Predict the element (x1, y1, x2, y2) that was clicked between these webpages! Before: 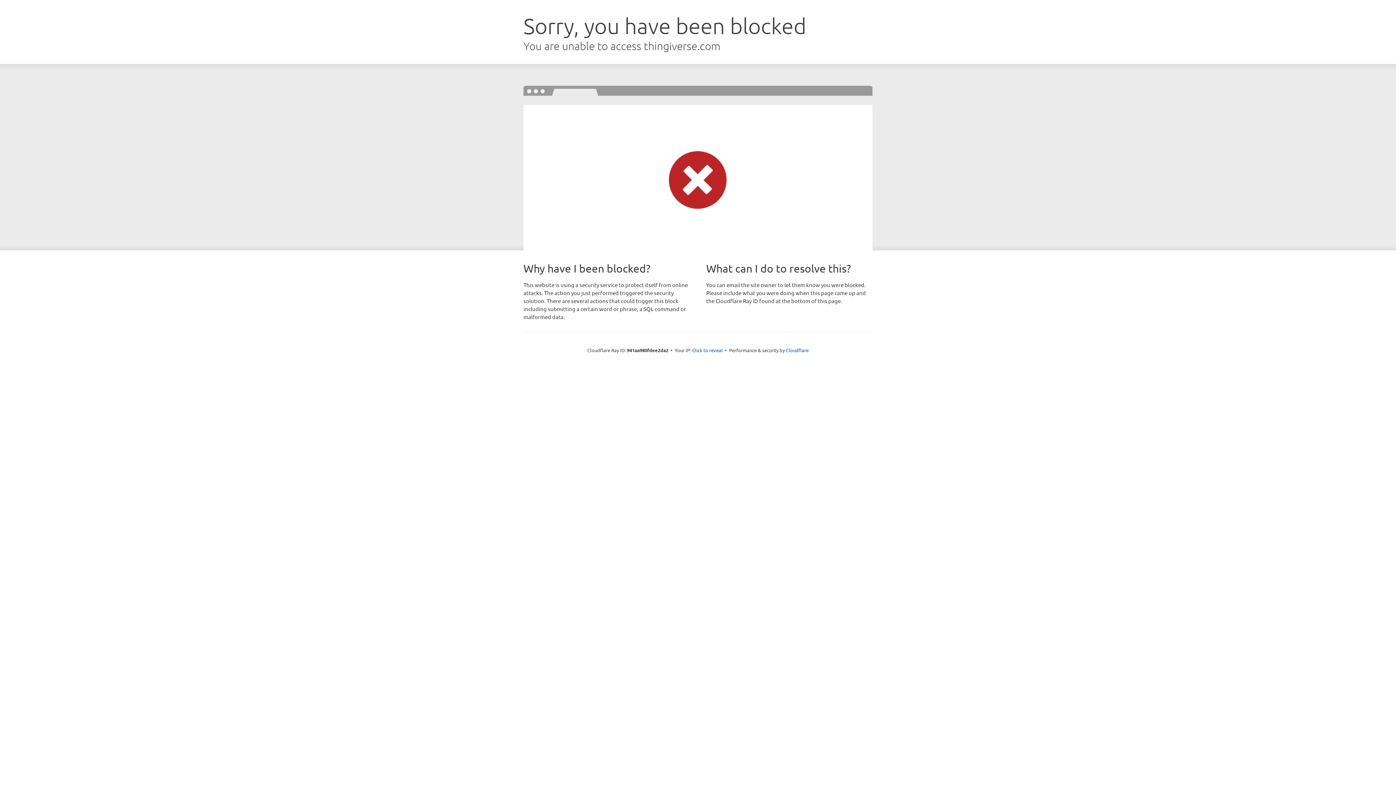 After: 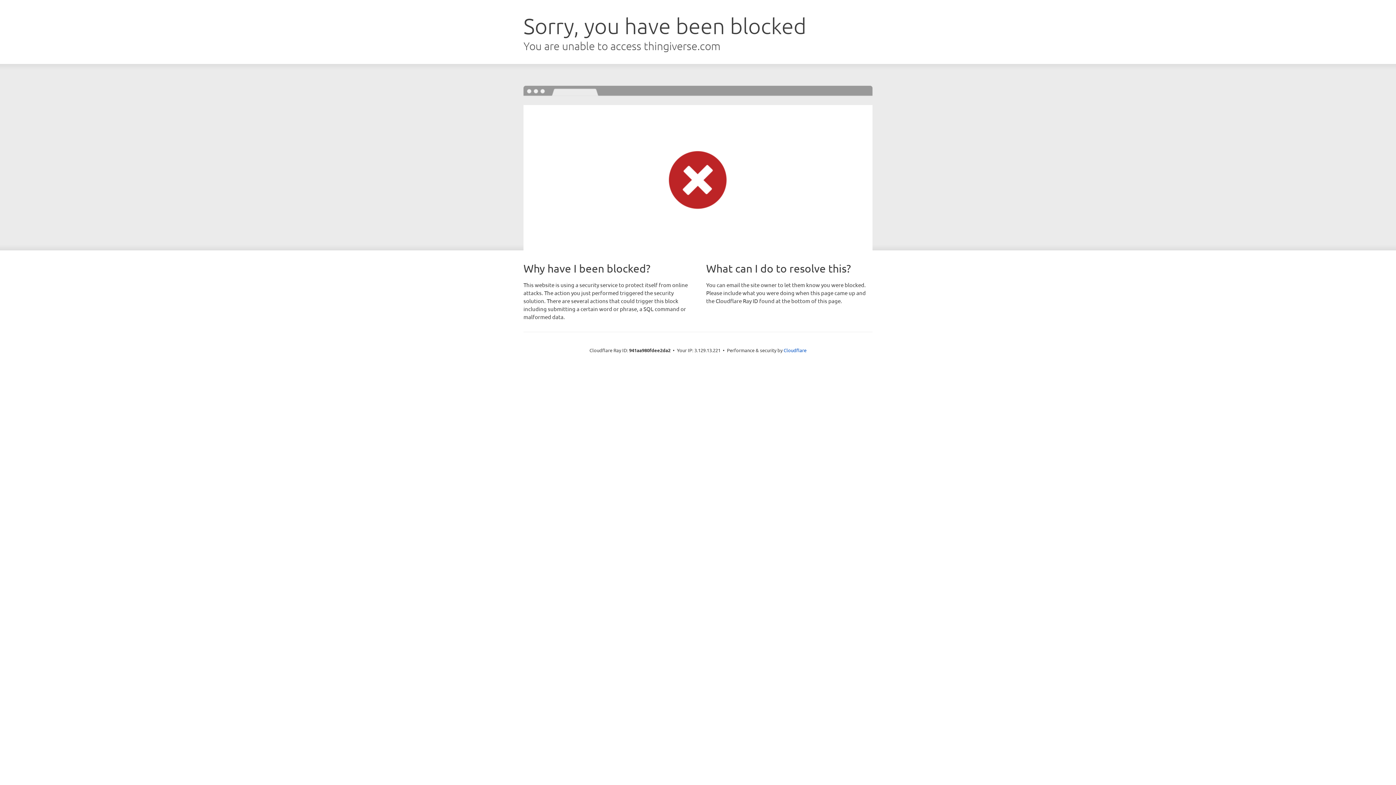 Action: bbox: (692, 346, 722, 353) label: Click to reveal